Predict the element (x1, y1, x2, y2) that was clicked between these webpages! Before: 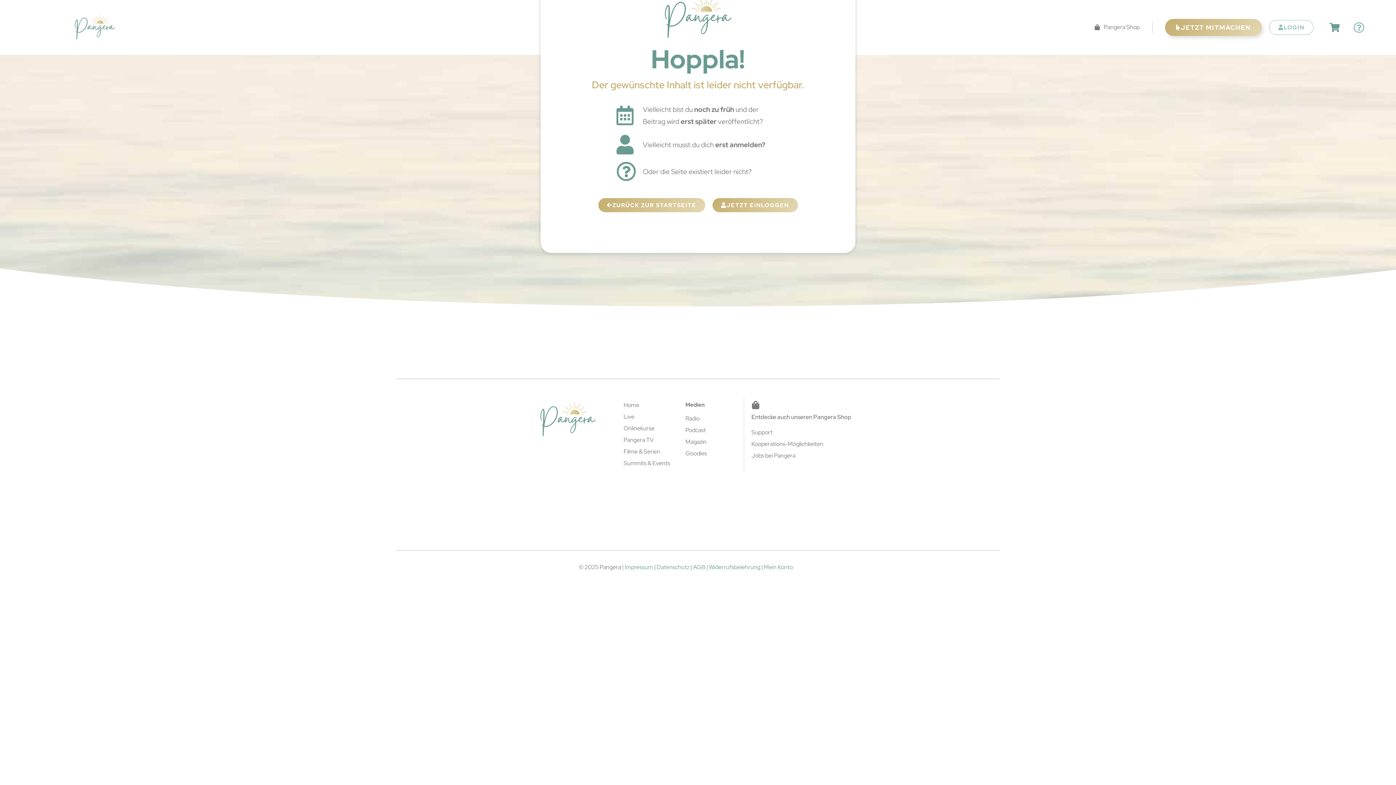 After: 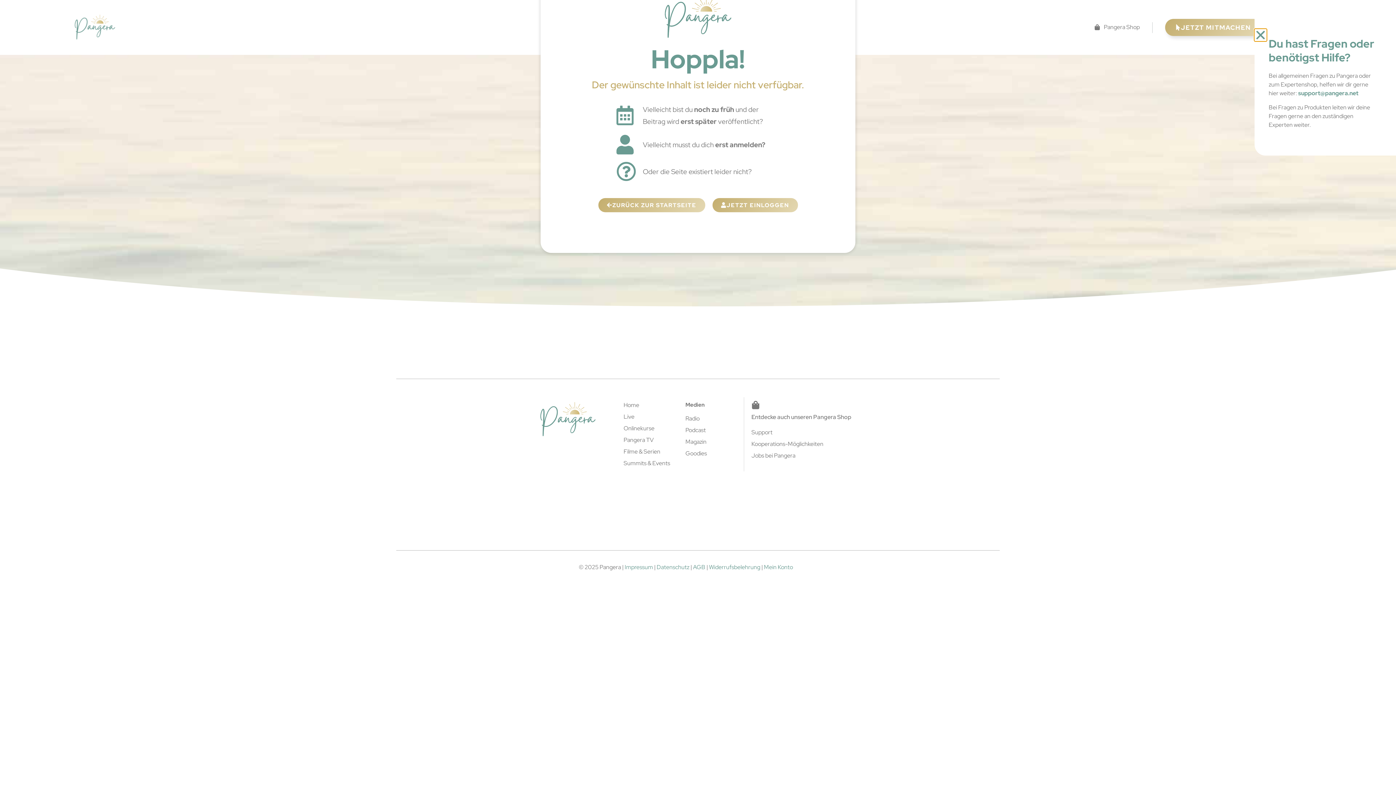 Action: bbox: (1353, 22, 1364, 33)